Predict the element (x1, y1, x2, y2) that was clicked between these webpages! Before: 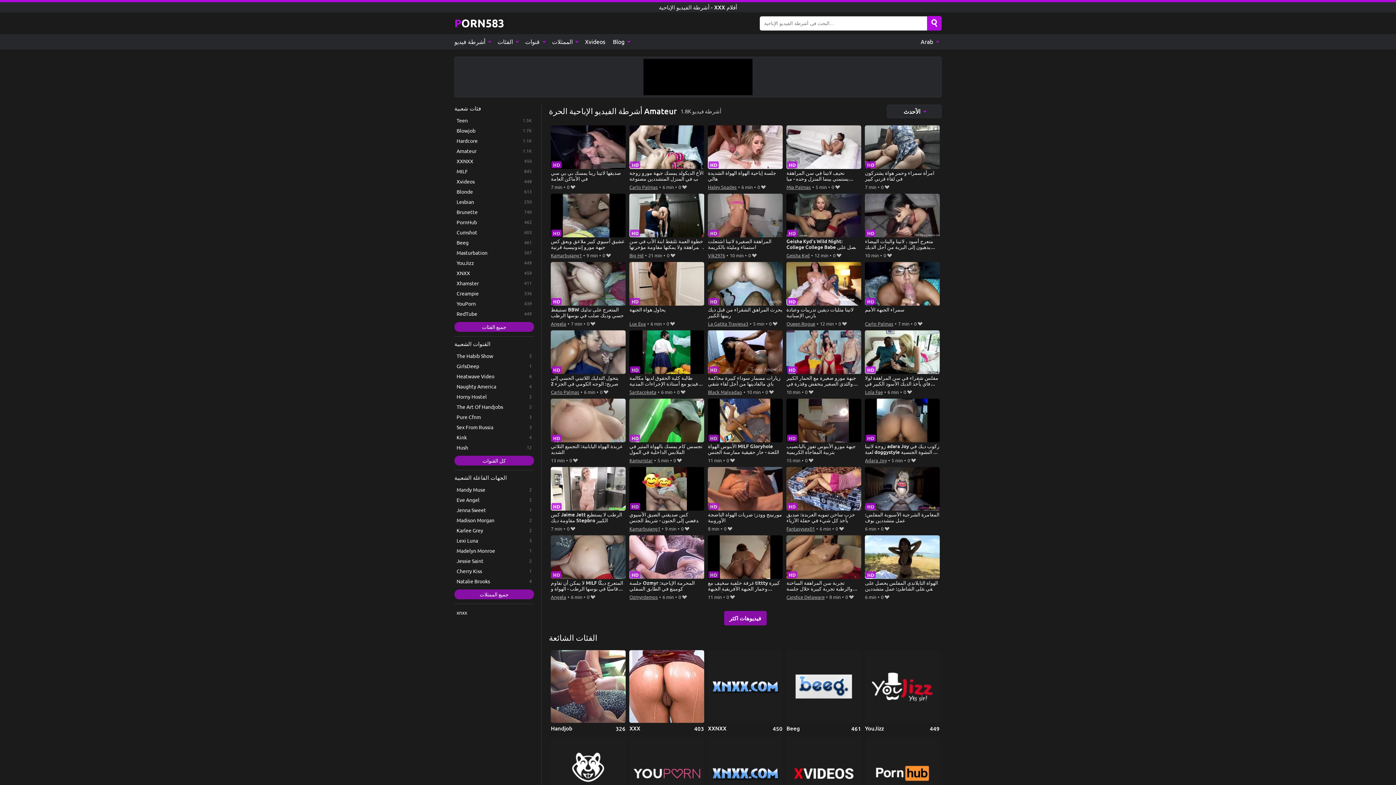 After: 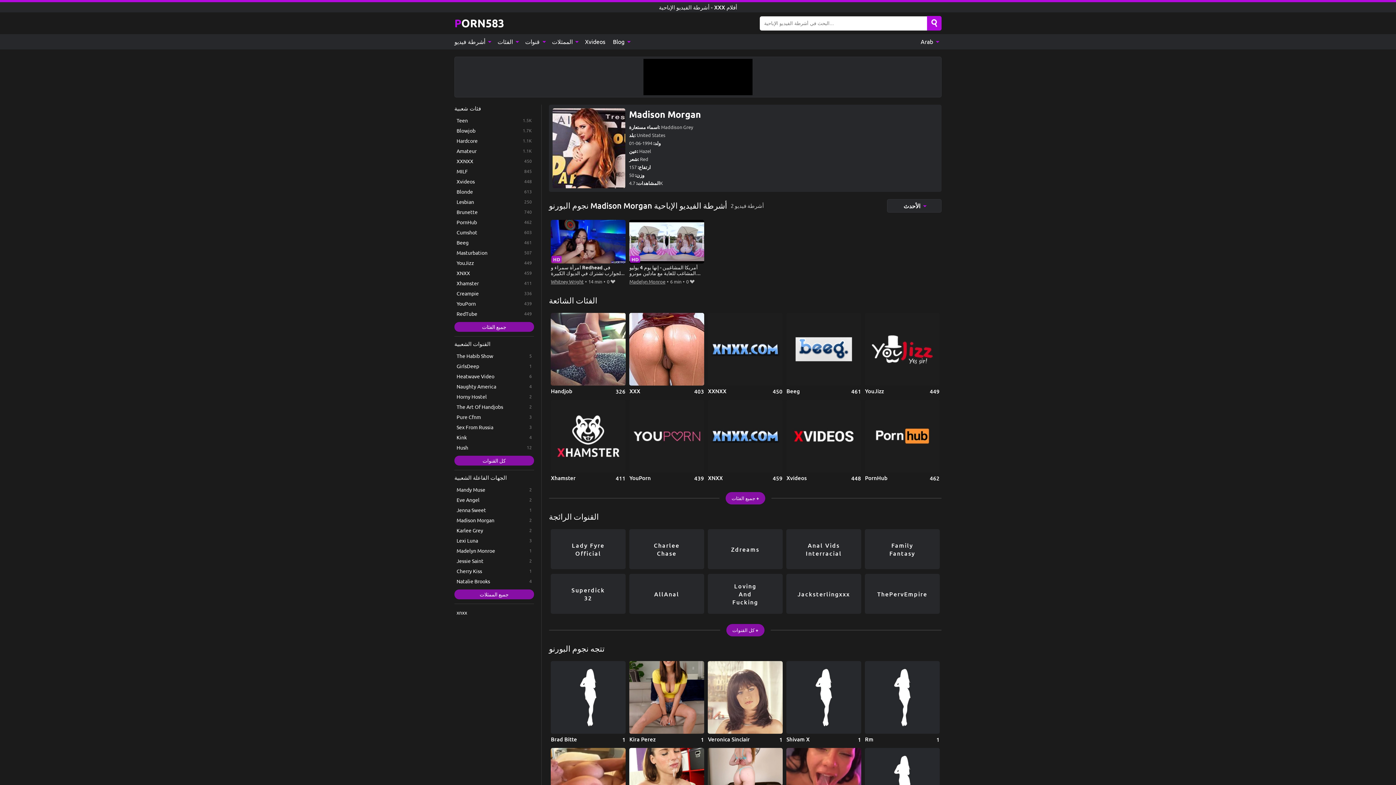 Action: bbox: (454, 515, 534, 525) label: Madison Morgan